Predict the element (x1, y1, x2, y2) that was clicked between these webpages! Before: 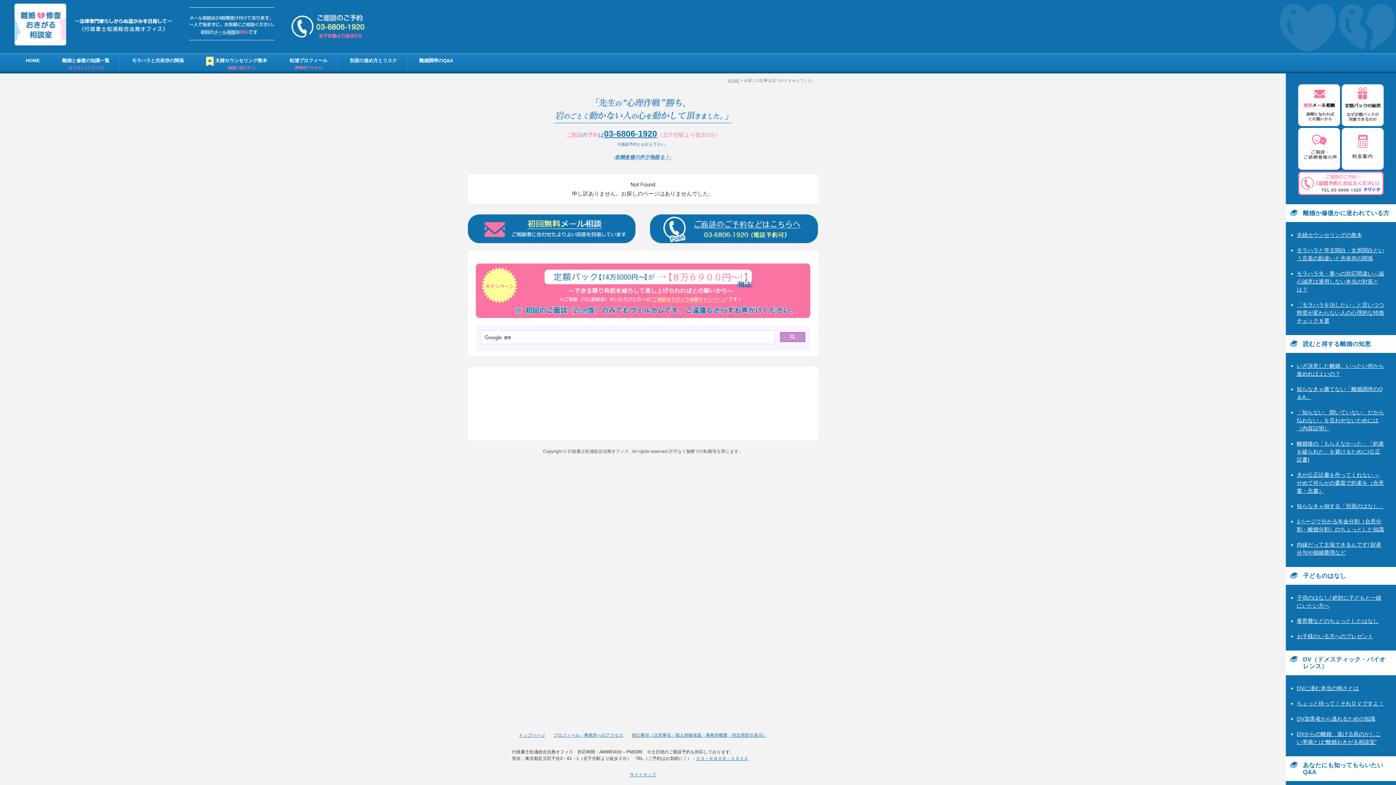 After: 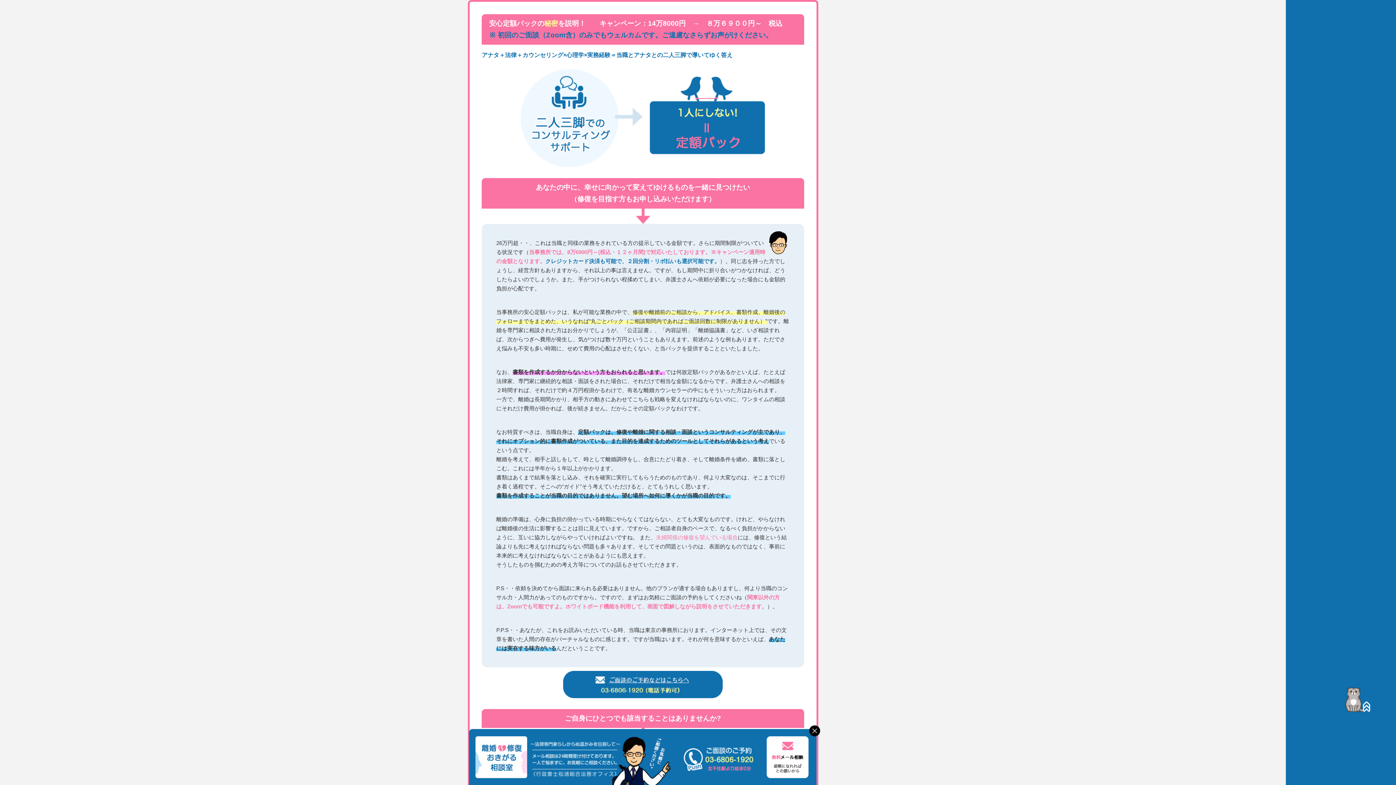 Action: bbox: (475, 265, 810, 271)